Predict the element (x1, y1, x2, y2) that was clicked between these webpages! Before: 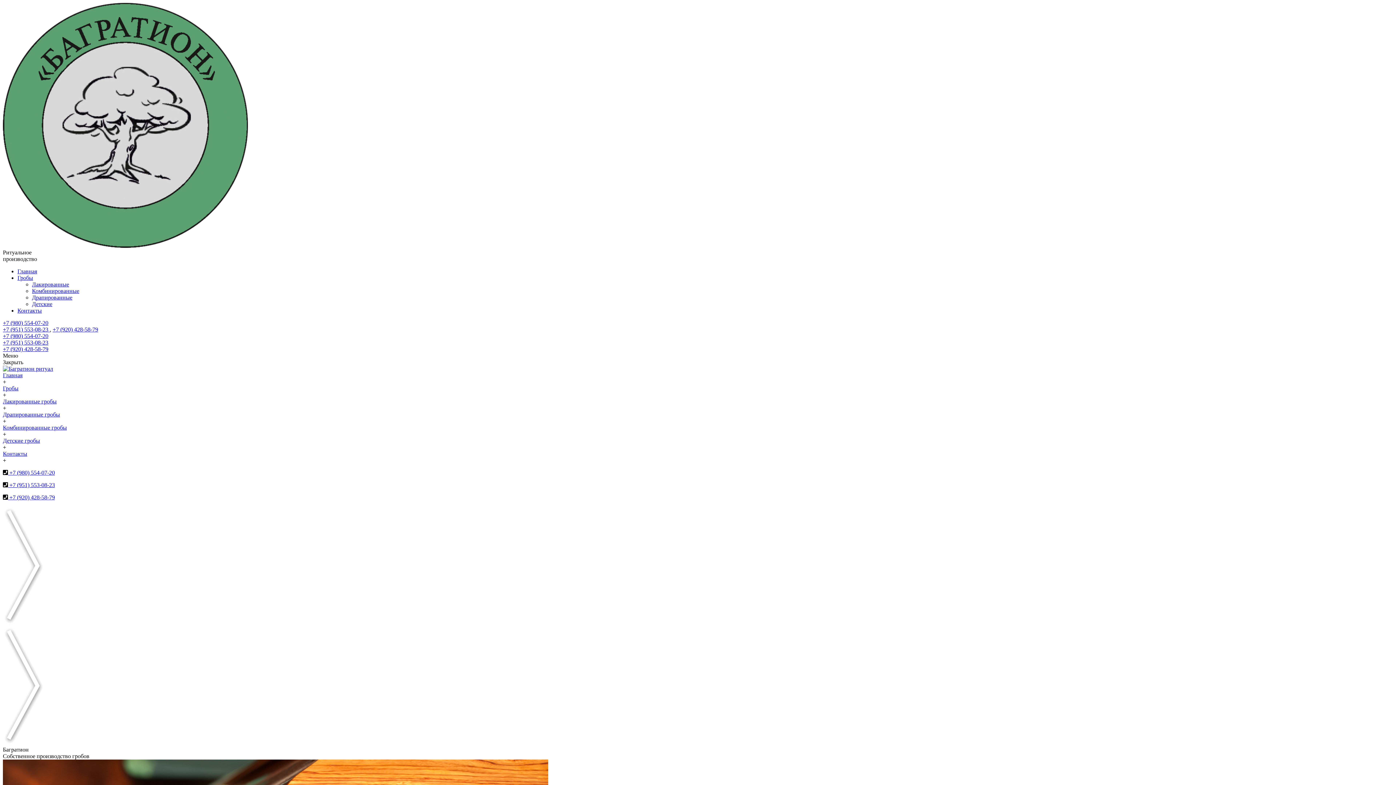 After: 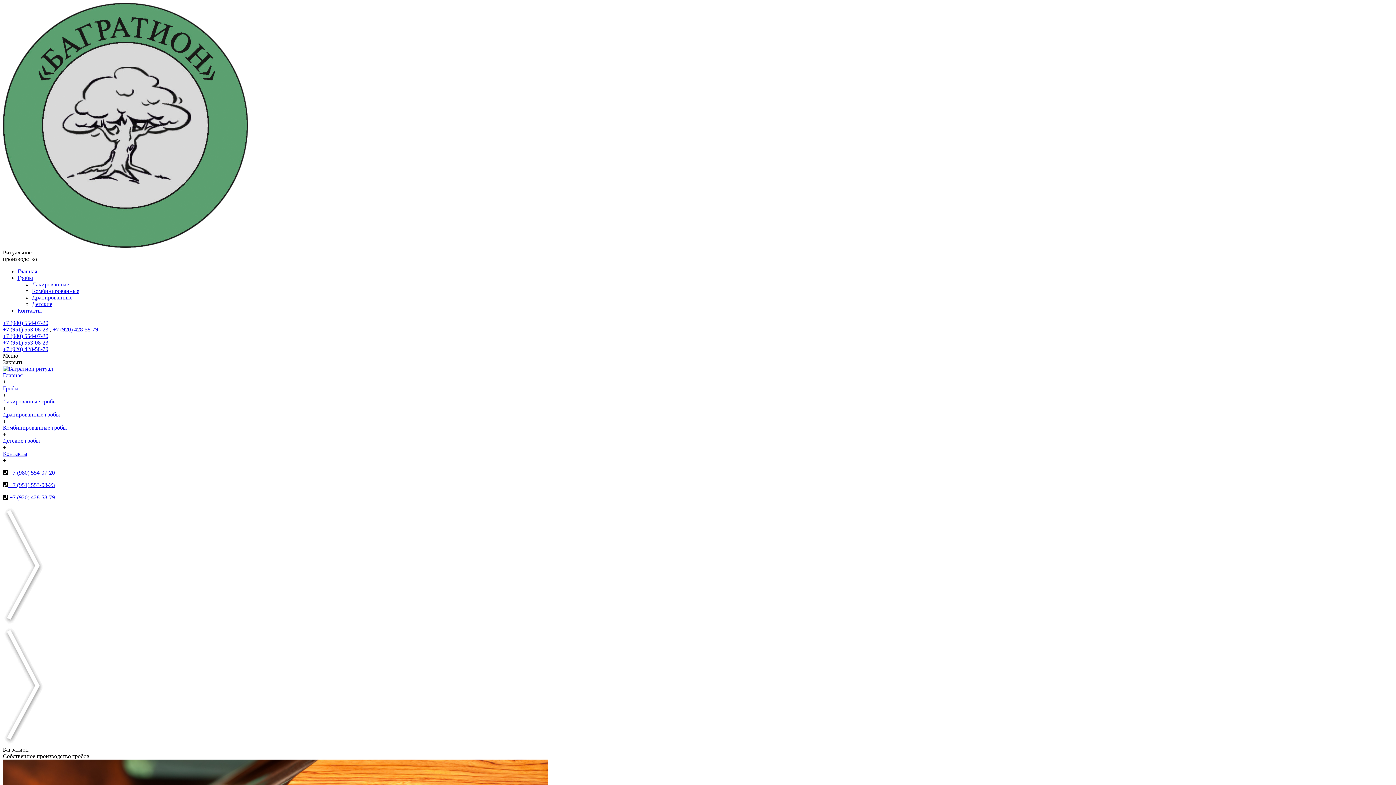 Action: bbox: (32, 281, 69, 287) label: Лакированные